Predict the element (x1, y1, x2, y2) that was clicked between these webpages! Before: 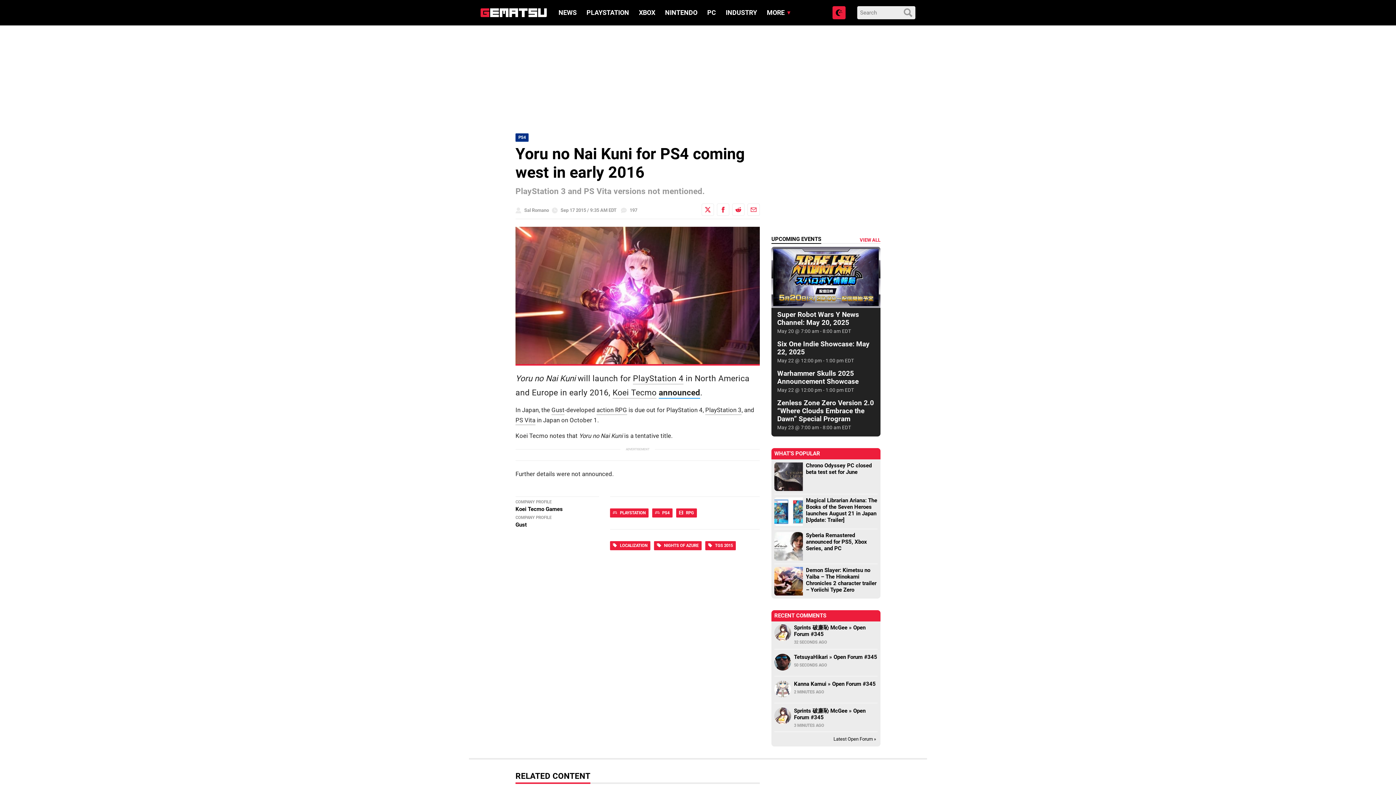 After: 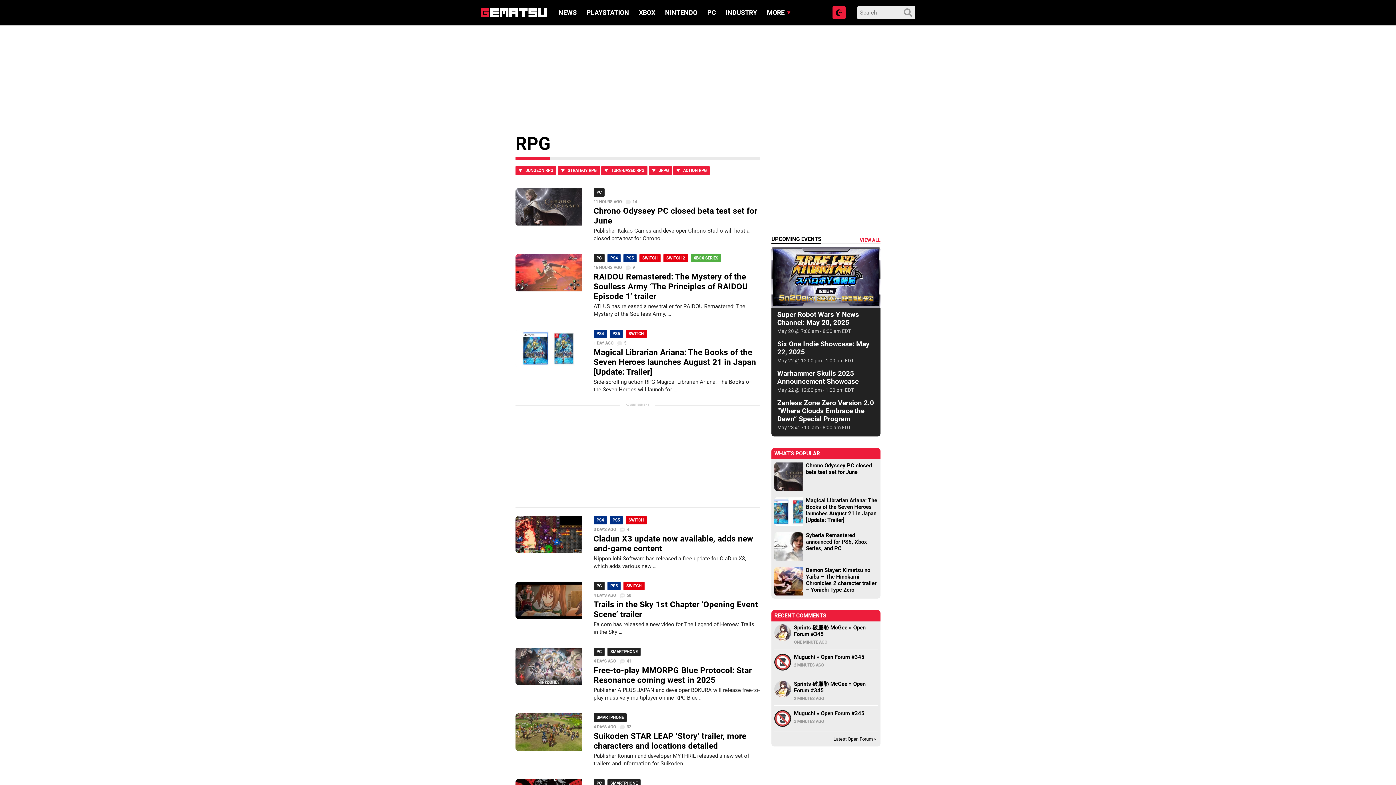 Action: label: RPG bbox: (676, 508, 697, 517)